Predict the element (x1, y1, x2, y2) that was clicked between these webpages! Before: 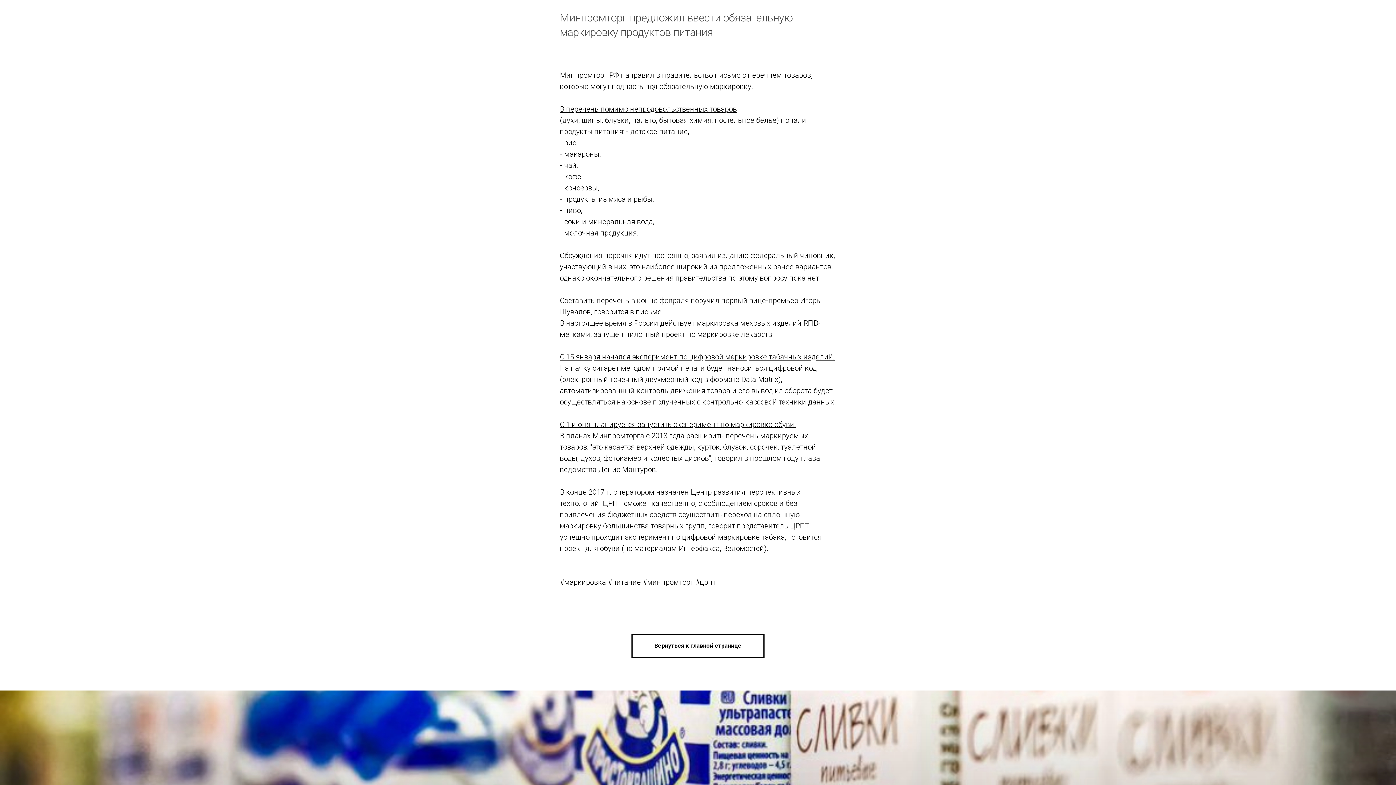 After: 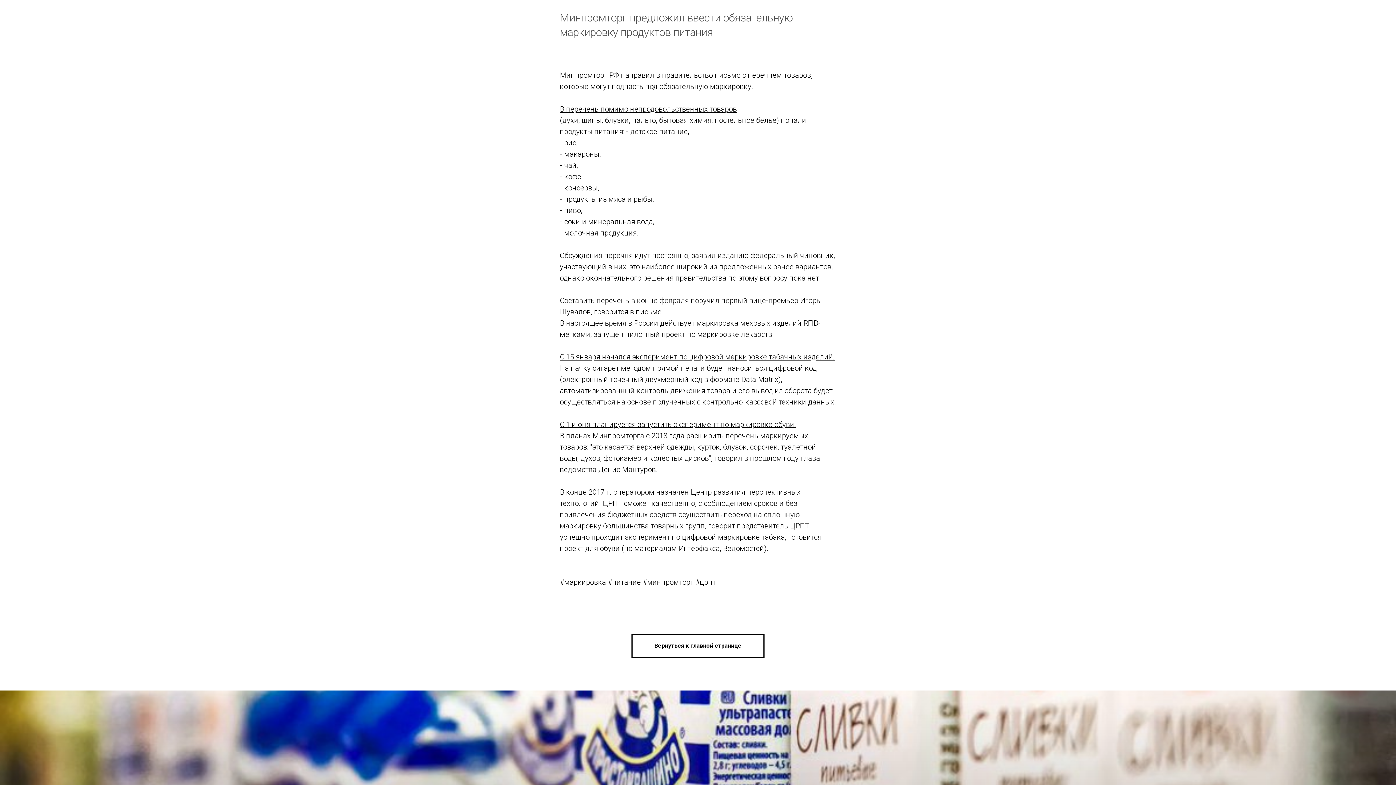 Action: bbox: (631, 642, 764, 648) label: Вернуться к главной странице